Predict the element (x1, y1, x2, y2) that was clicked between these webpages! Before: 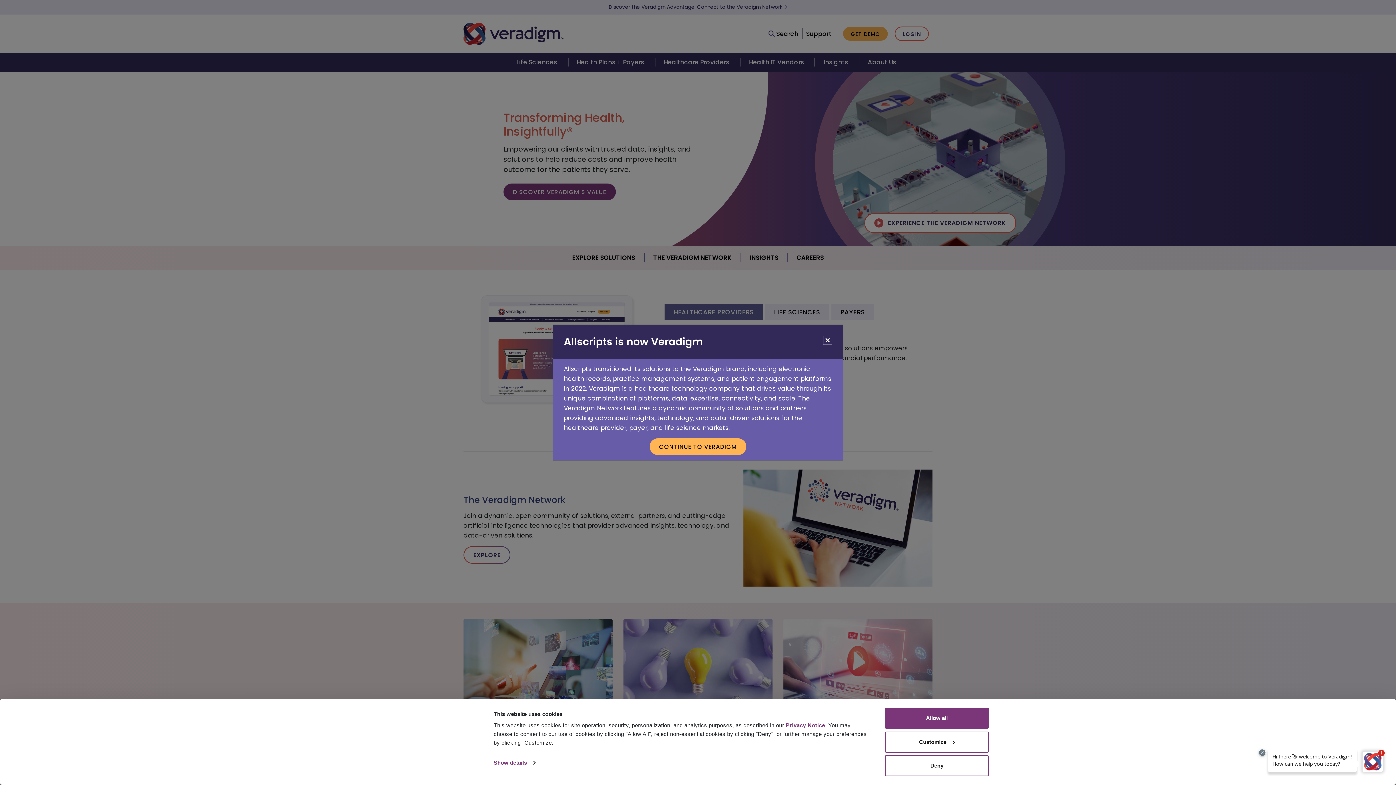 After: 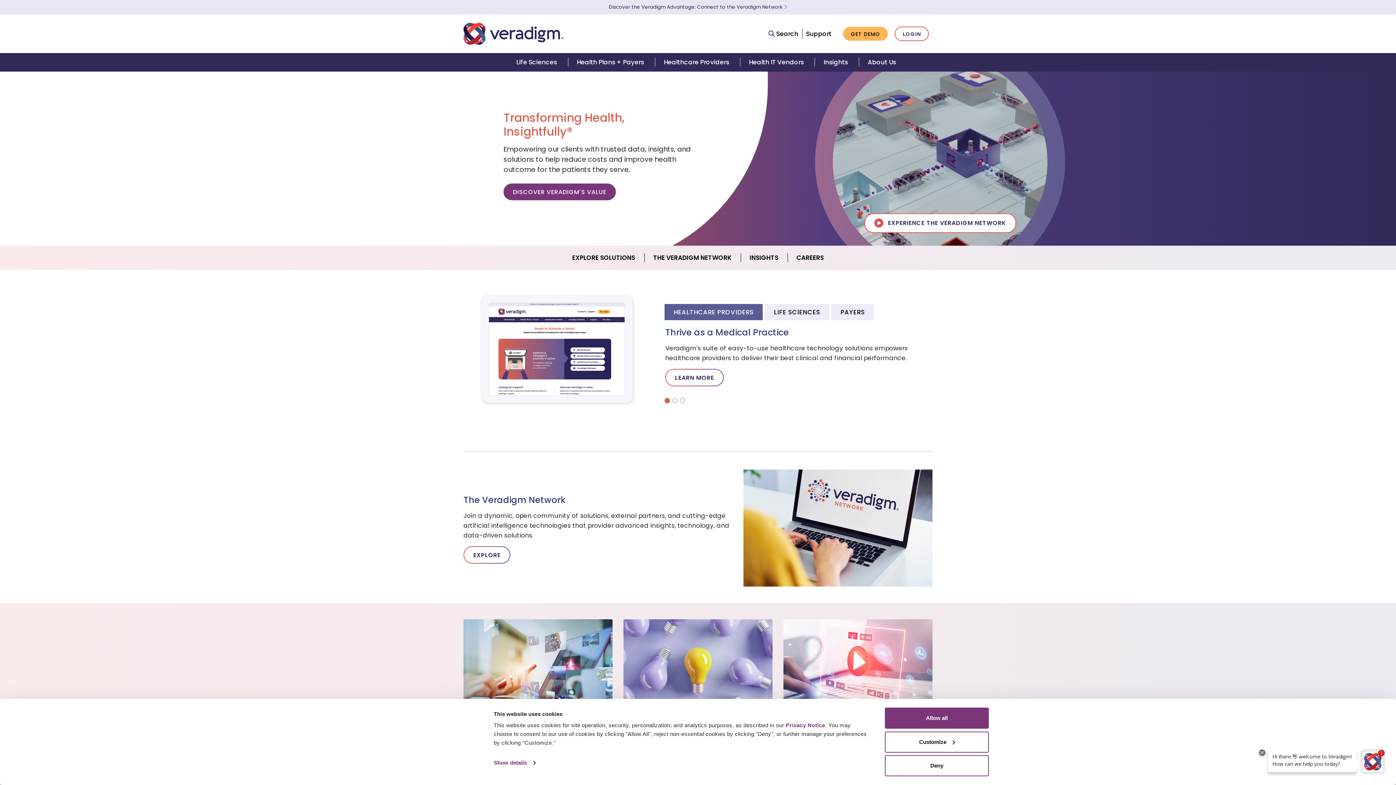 Action: label: Close bbox: (823, 335, 832, 344)